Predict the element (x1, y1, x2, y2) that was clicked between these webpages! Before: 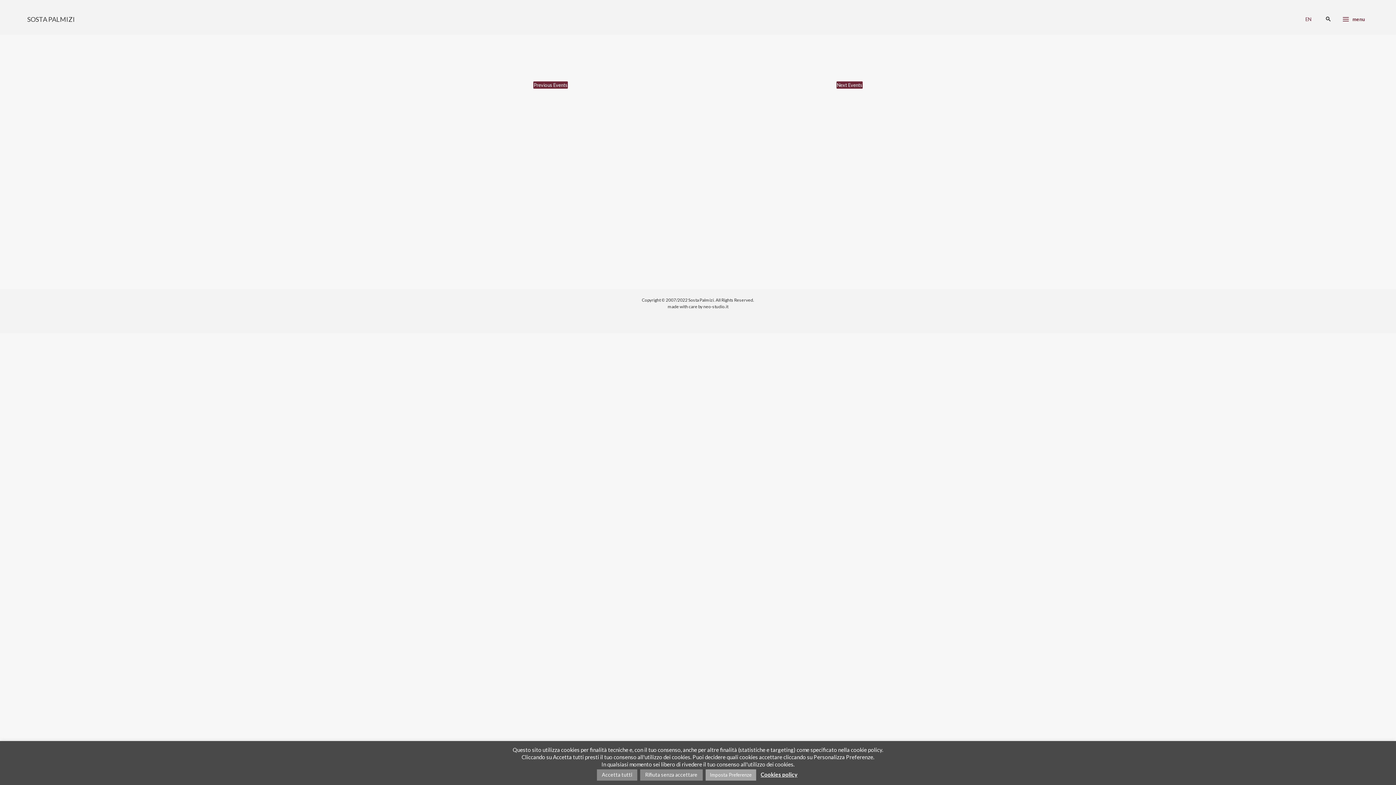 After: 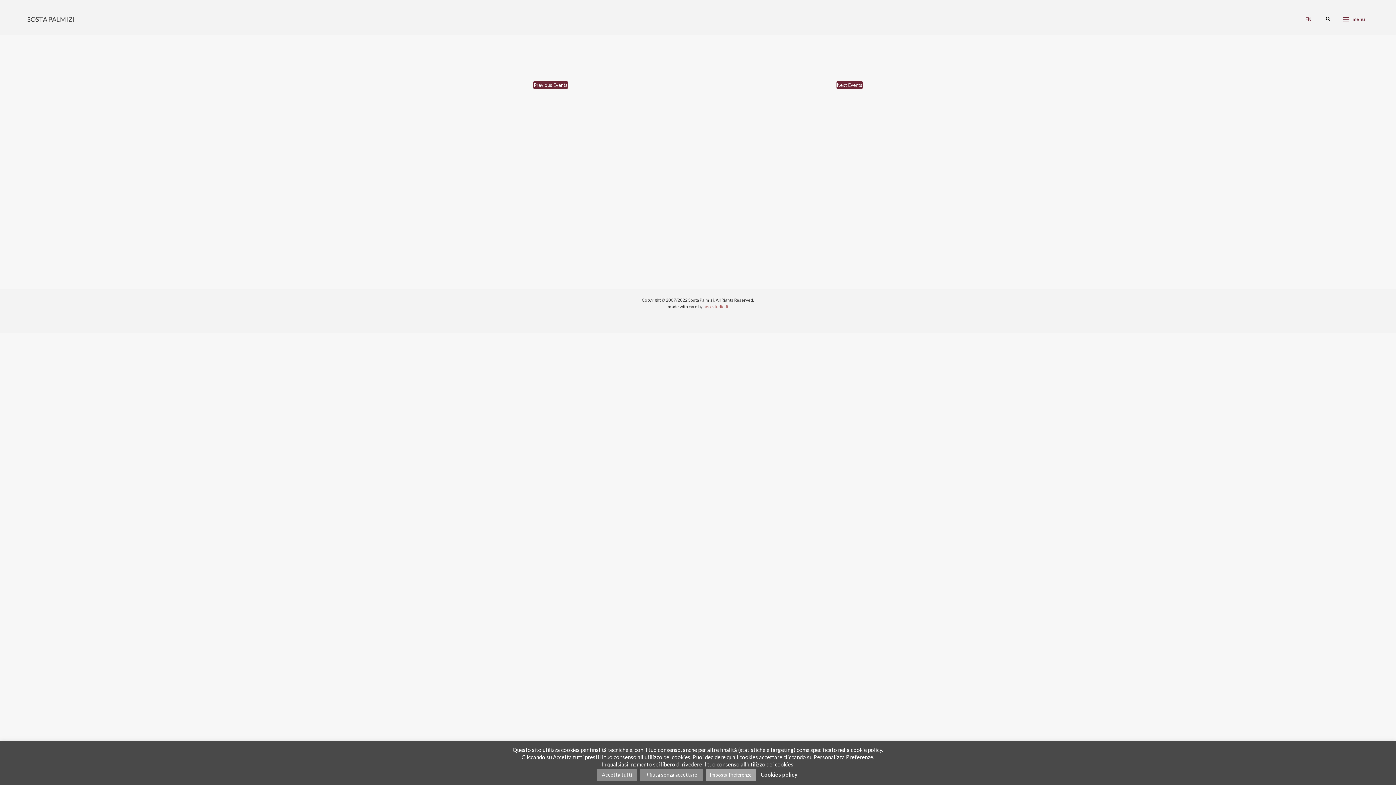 Action: label: neo-studio.it bbox: (703, 304, 728, 309)